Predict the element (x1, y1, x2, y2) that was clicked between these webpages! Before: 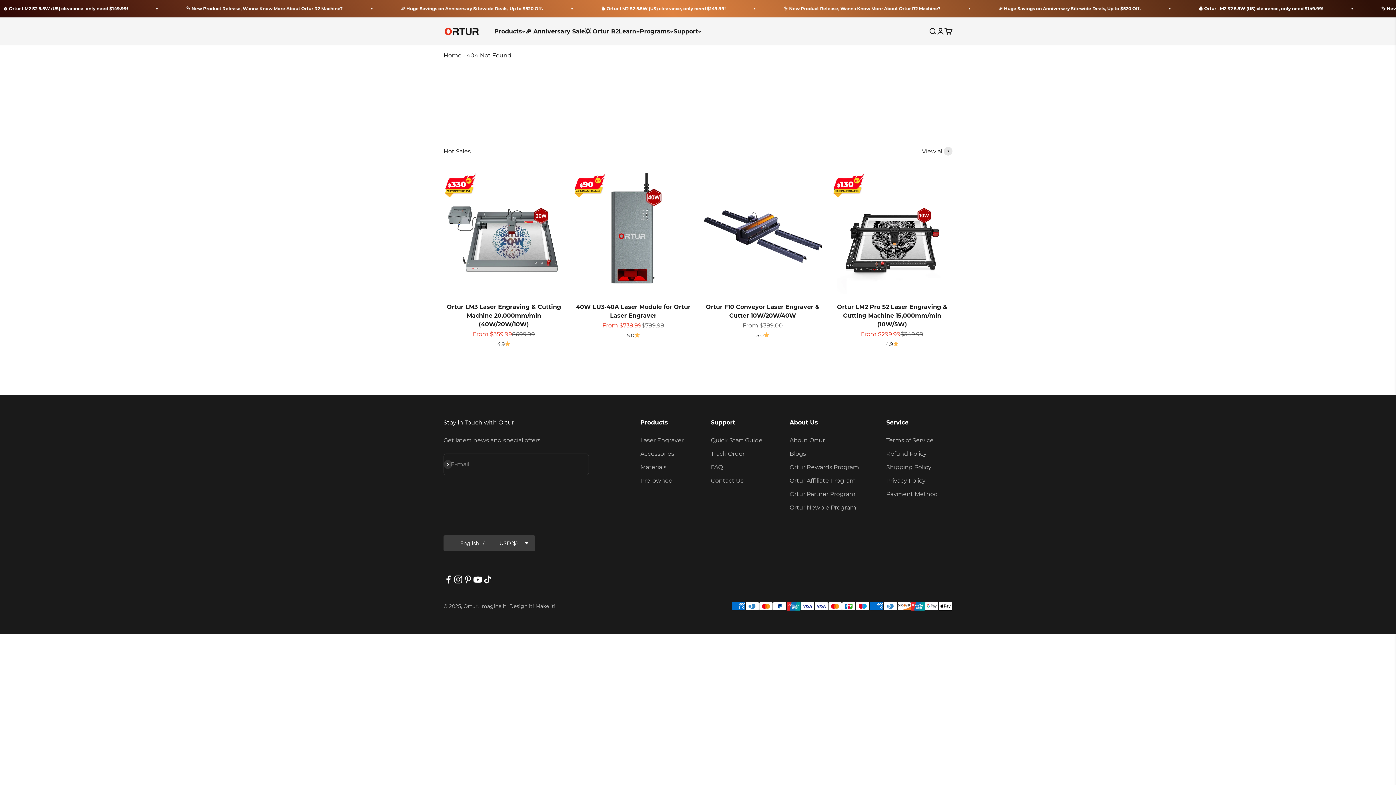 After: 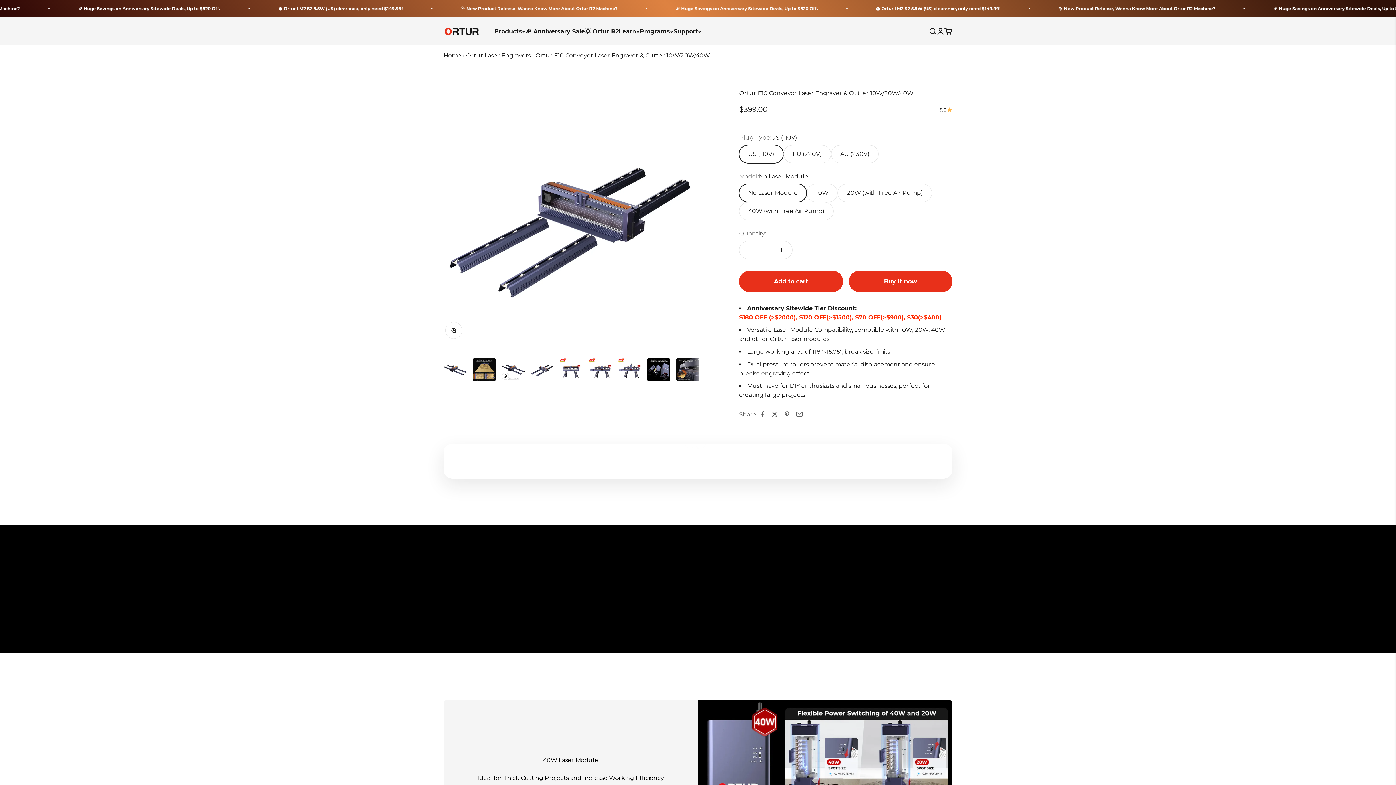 Action: bbox: (702, 173, 823, 294)